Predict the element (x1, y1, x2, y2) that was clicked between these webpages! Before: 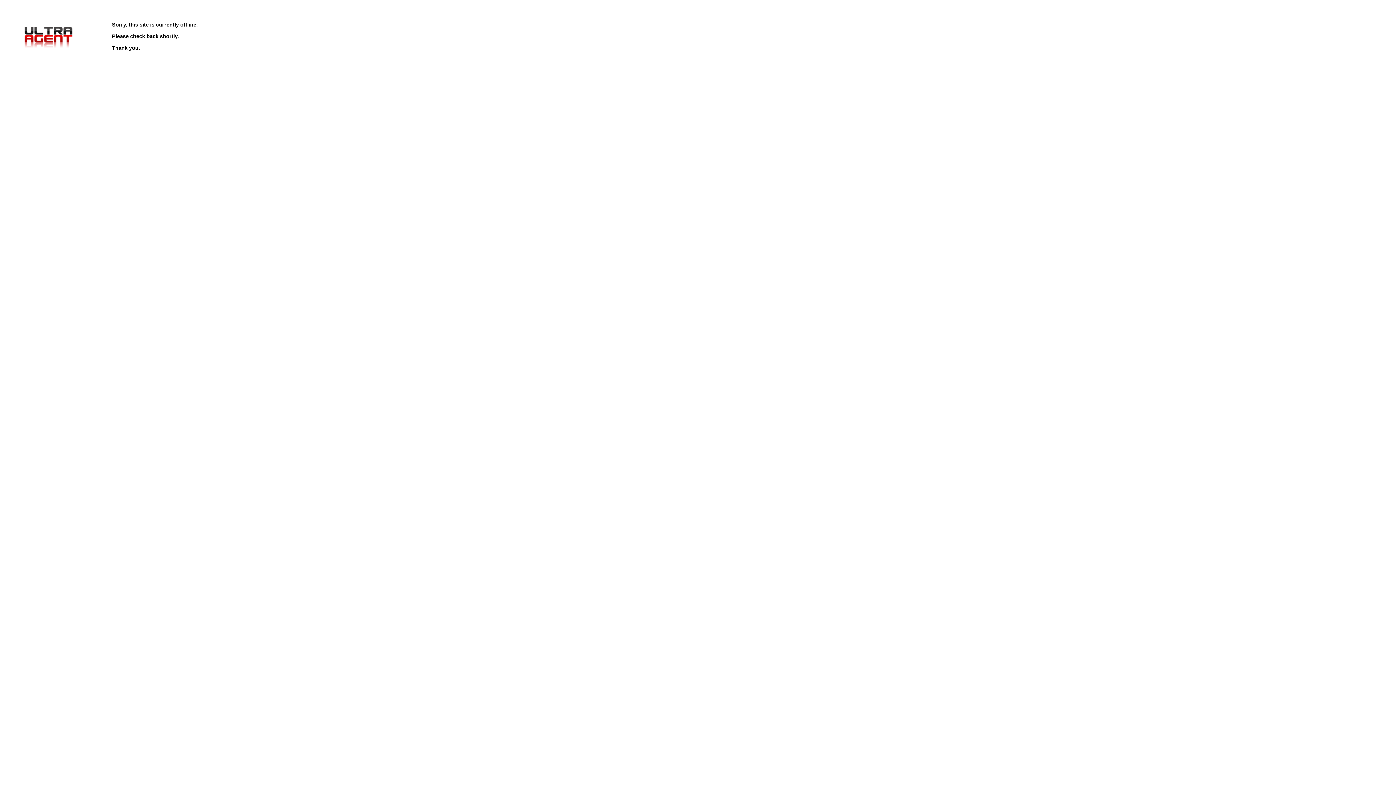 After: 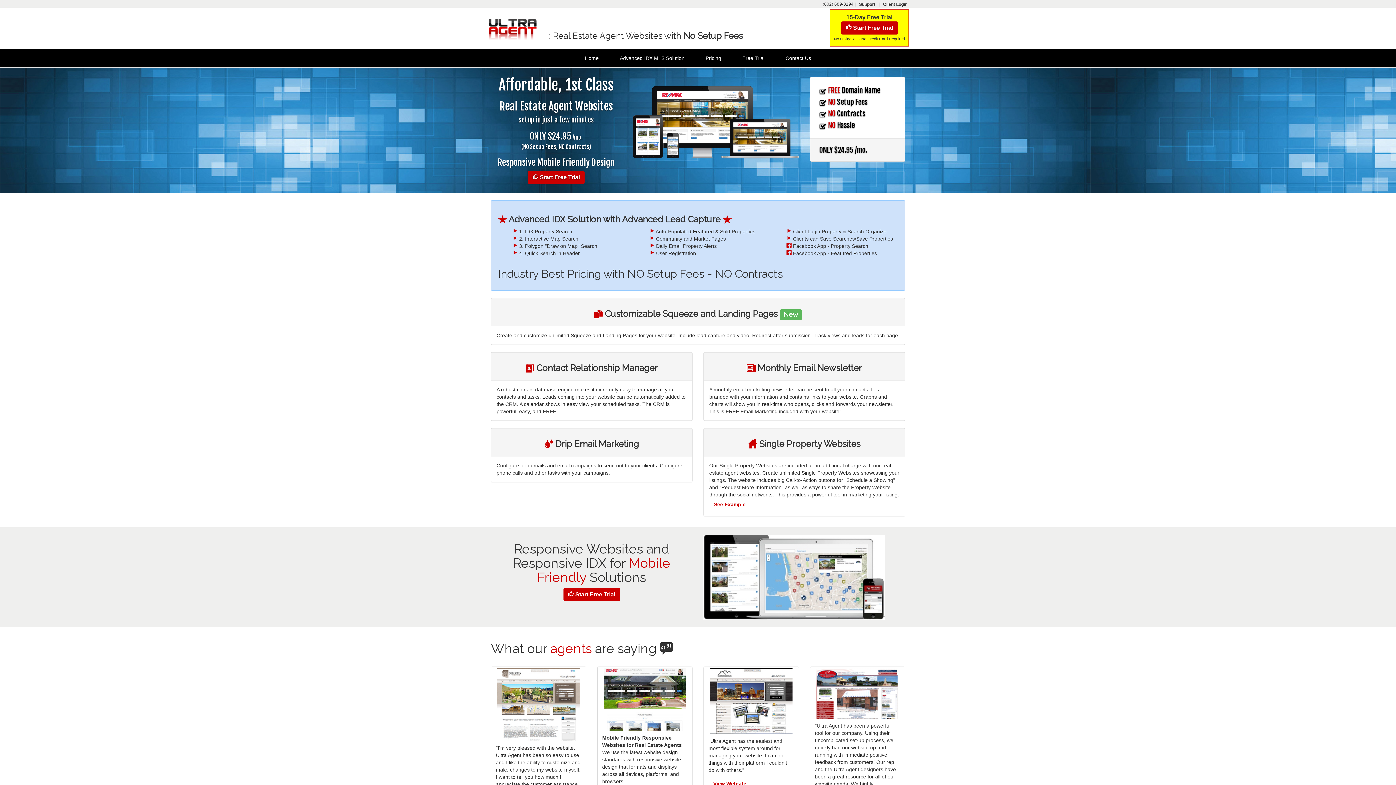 Action: bbox: (21, 47, 75, 53)